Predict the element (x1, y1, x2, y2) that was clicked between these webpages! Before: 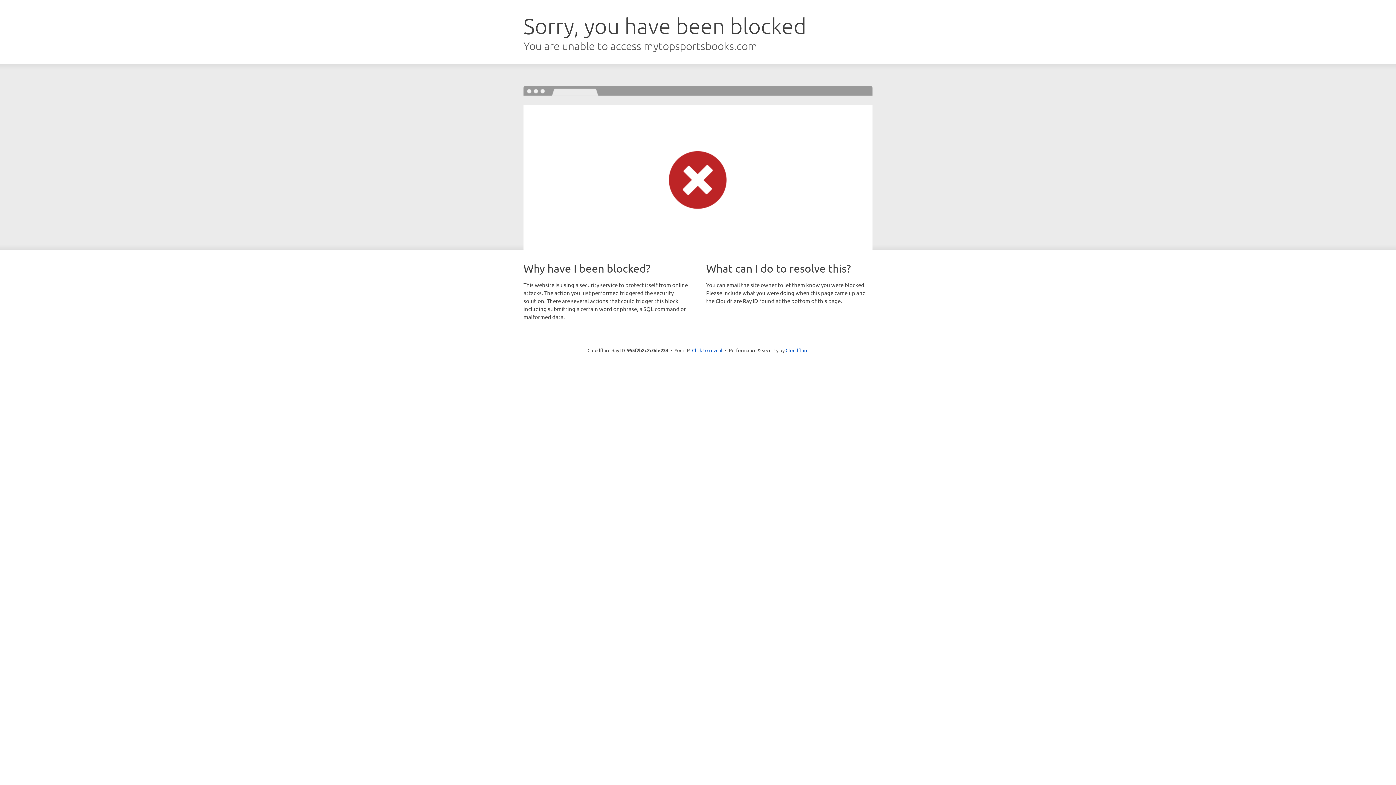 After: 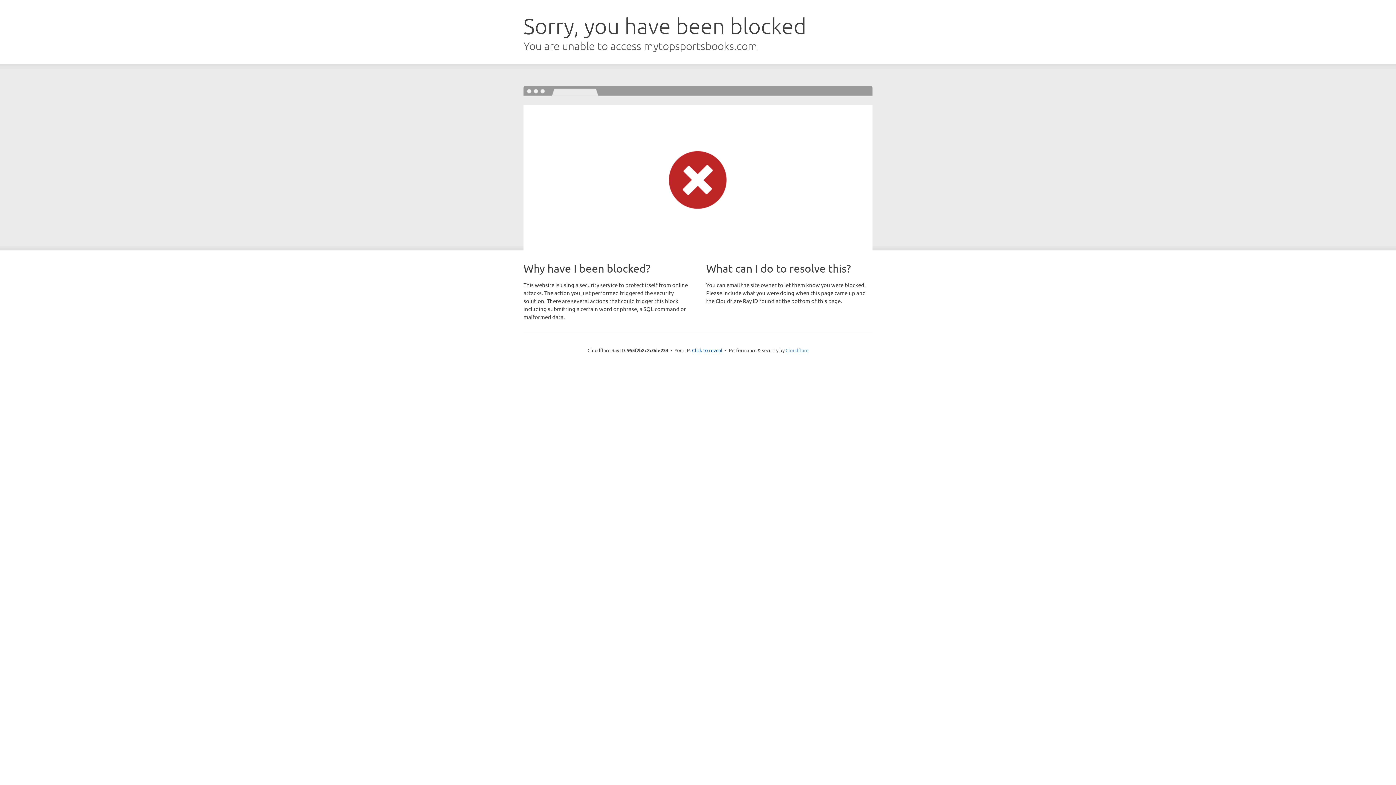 Action: bbox: (785, 347, 808, 353) label: Cloudflare